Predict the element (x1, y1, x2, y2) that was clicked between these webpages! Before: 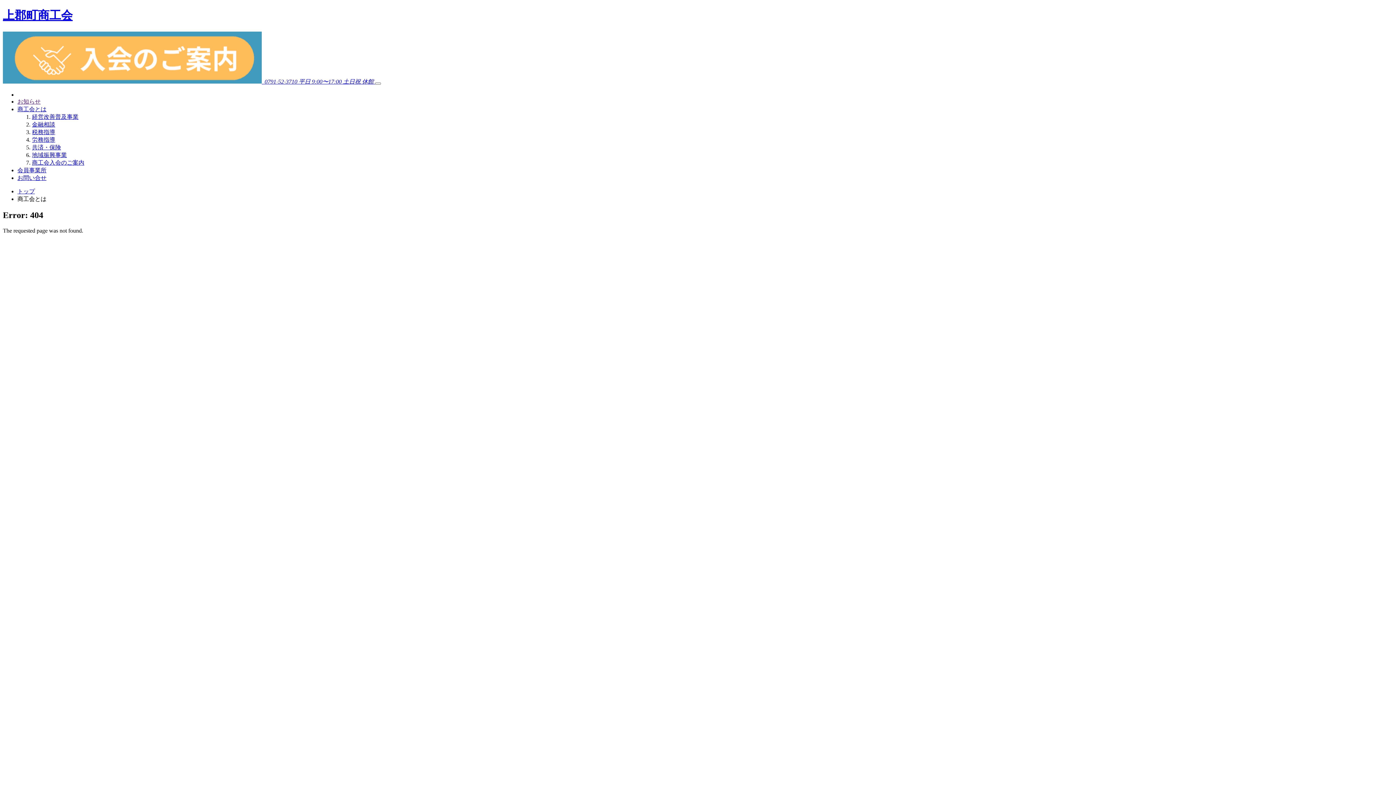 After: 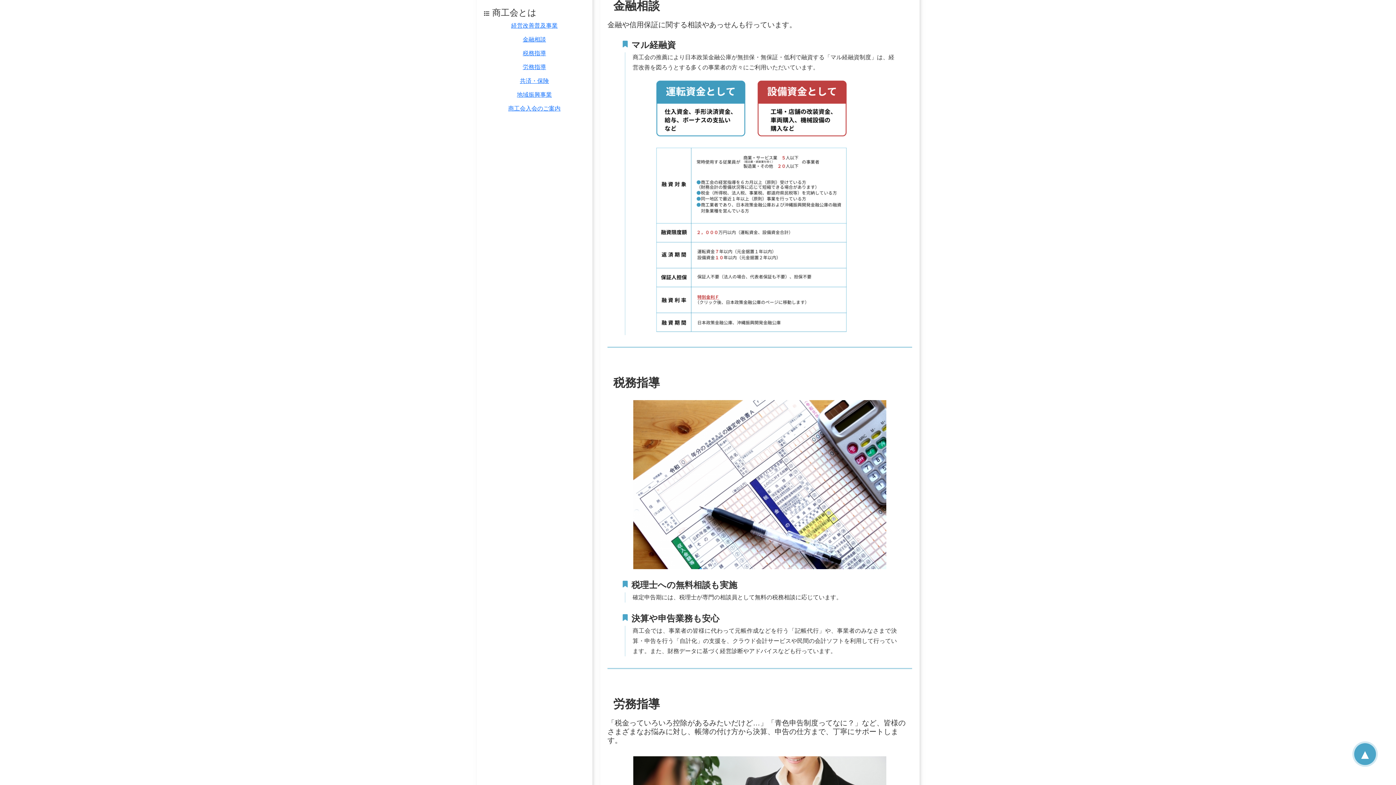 Action: bbox: (32, 121, 55, 127) label: 金融相談